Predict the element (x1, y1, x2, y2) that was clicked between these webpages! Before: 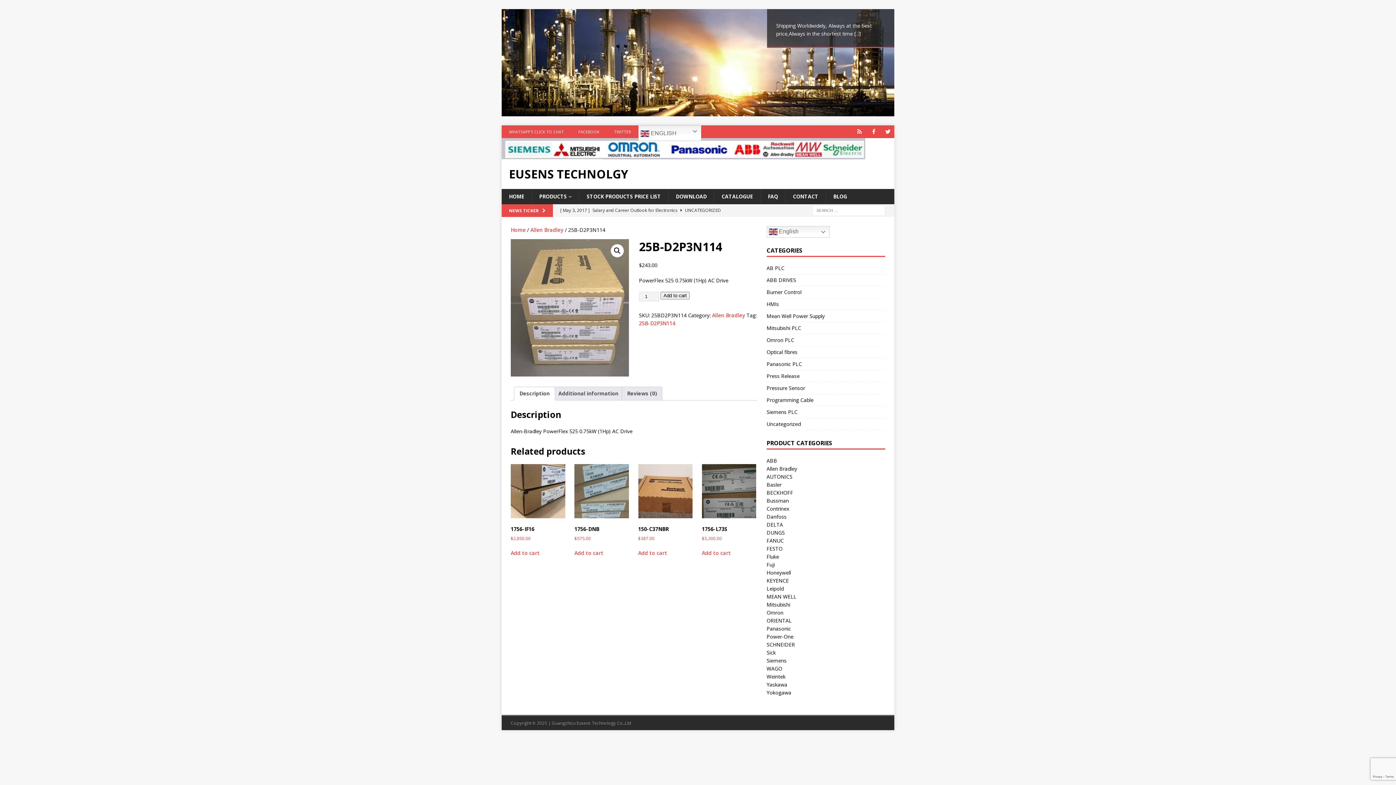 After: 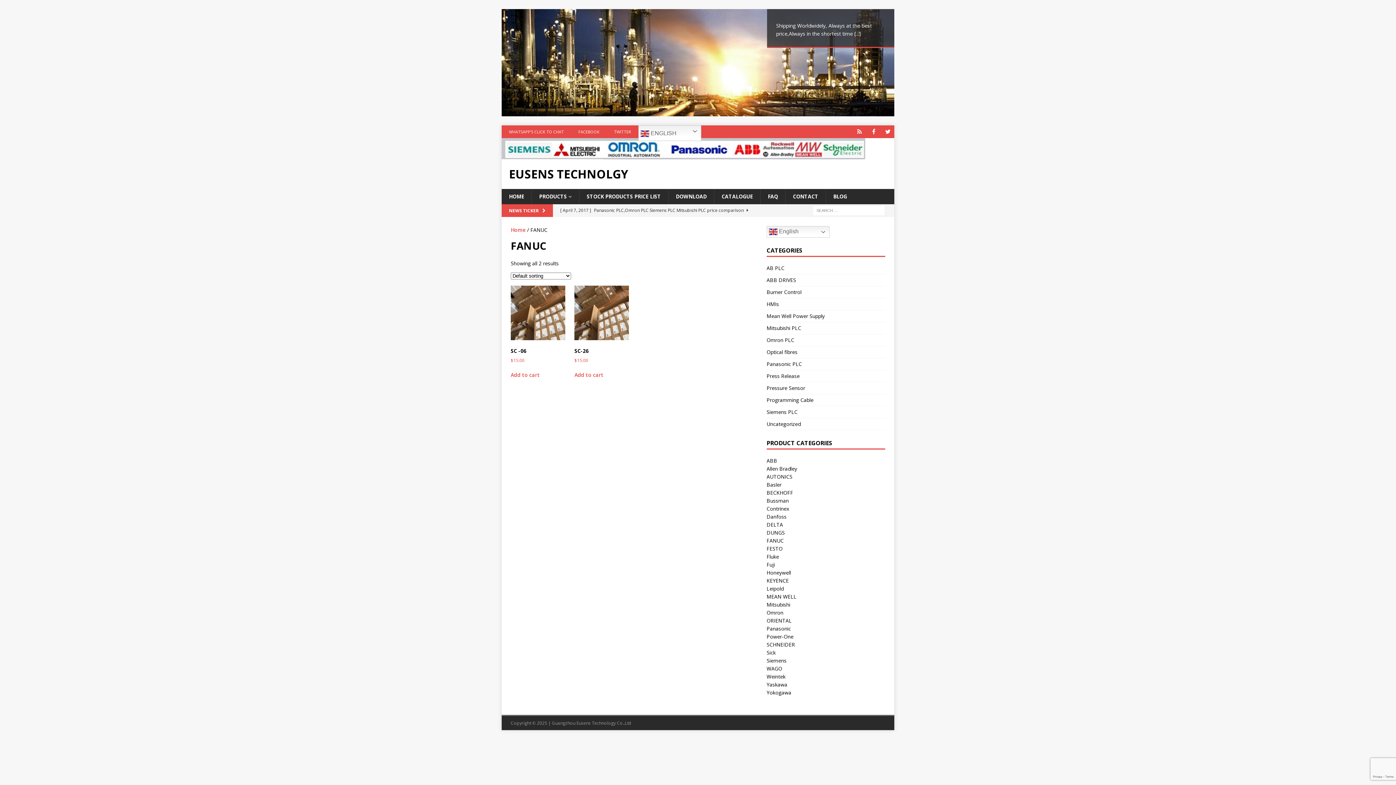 Action: bbox: (766, 537, 783, 544) label: FANUC